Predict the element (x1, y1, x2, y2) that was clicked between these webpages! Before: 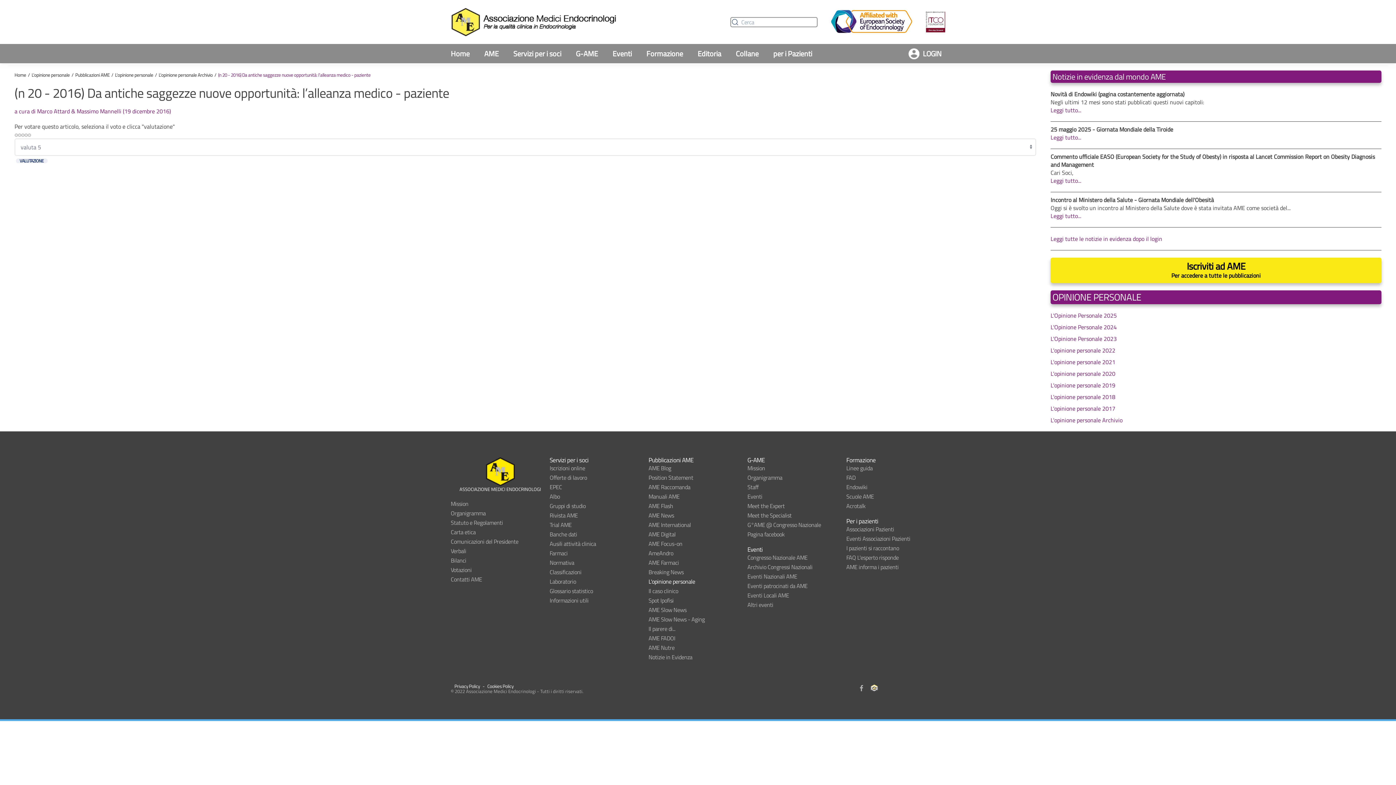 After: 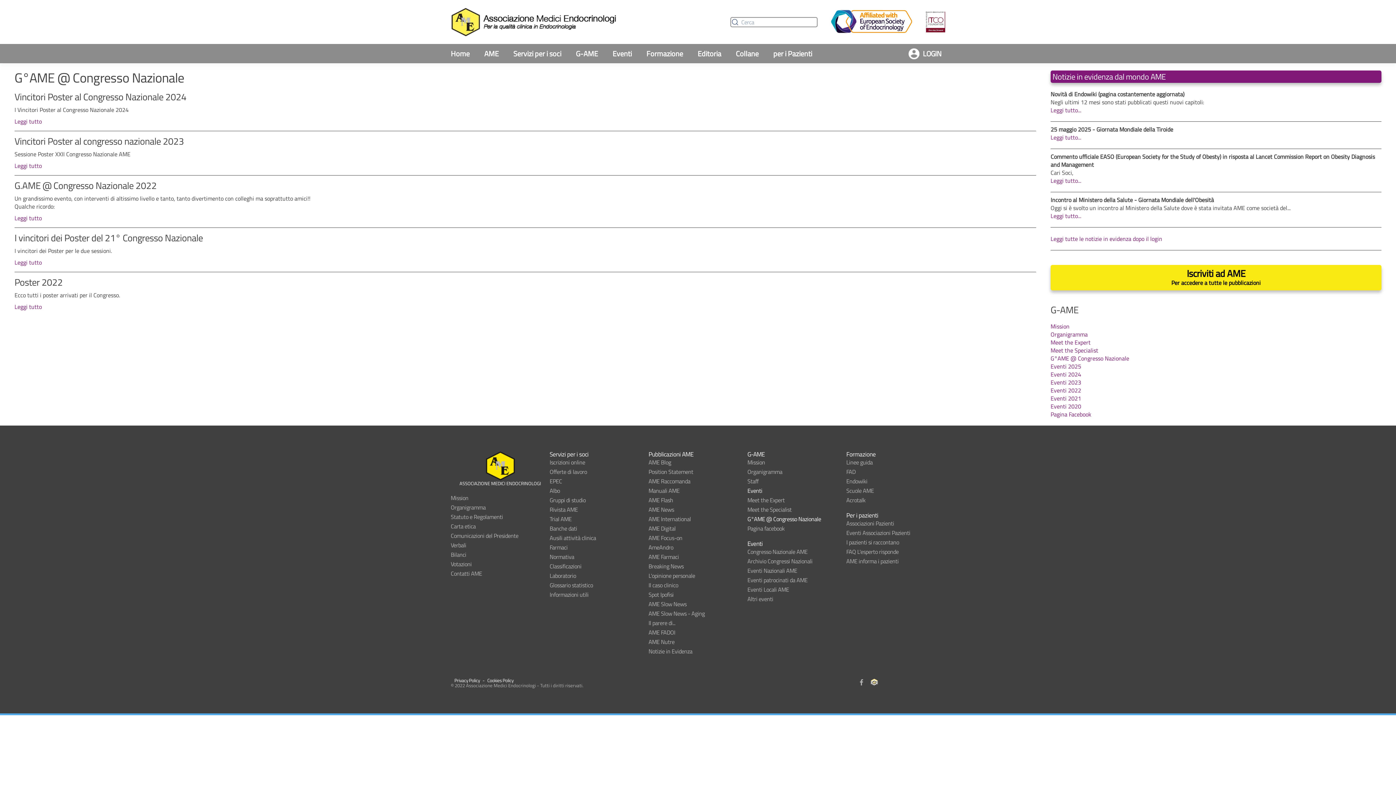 Action: bbox: (747, 520, 846, 529) label: G°AME @ Congresso Nazionale